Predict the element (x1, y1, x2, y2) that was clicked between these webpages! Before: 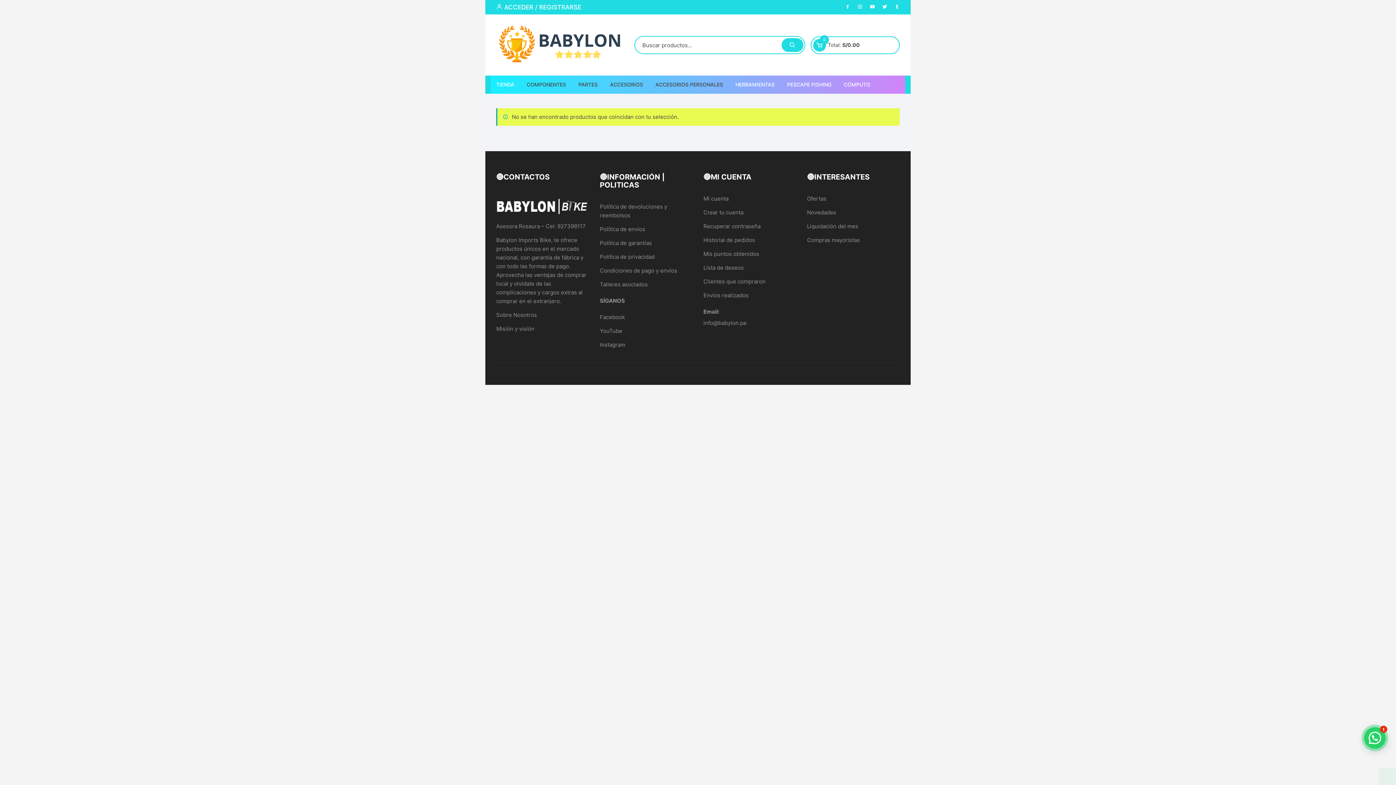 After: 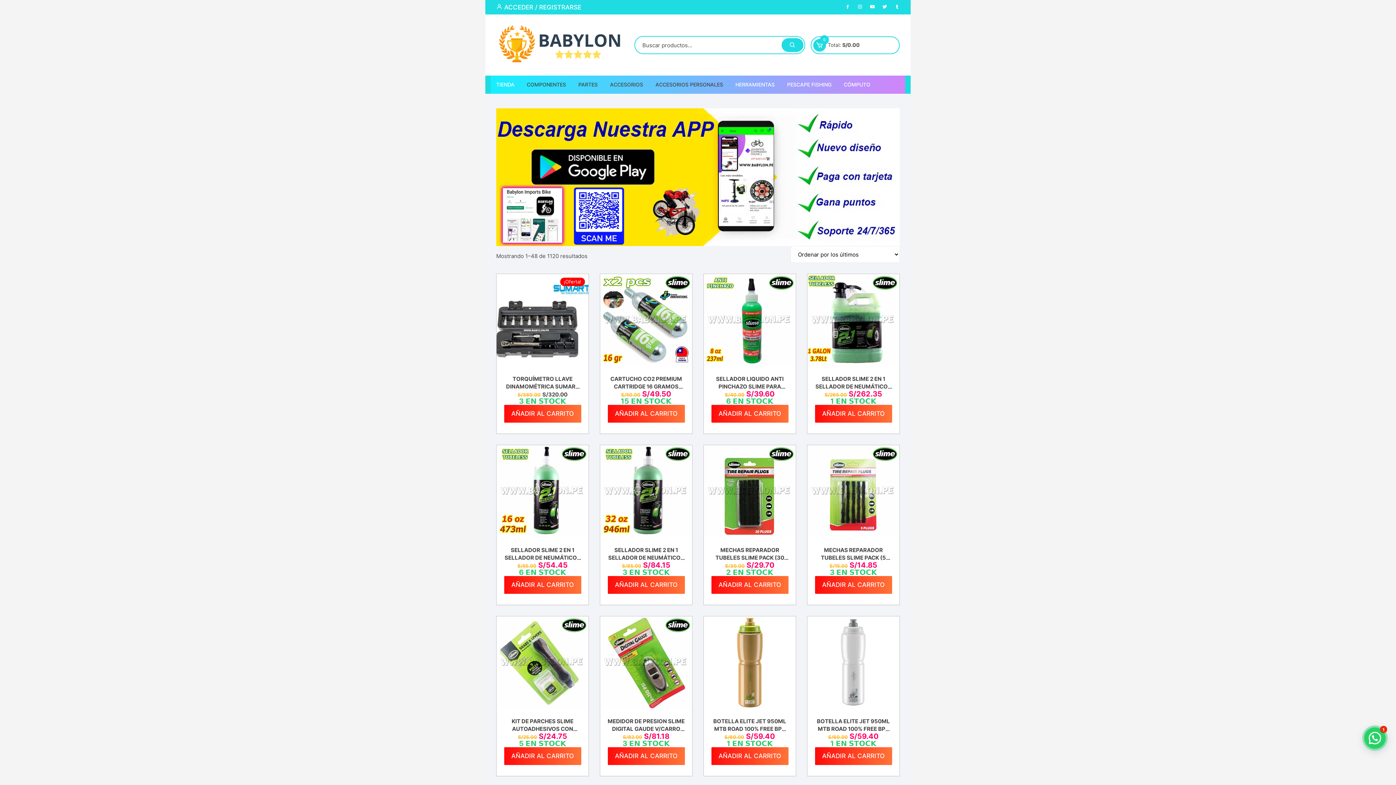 Action: bbox: (496, 75, 520, 93) label: TIENDA